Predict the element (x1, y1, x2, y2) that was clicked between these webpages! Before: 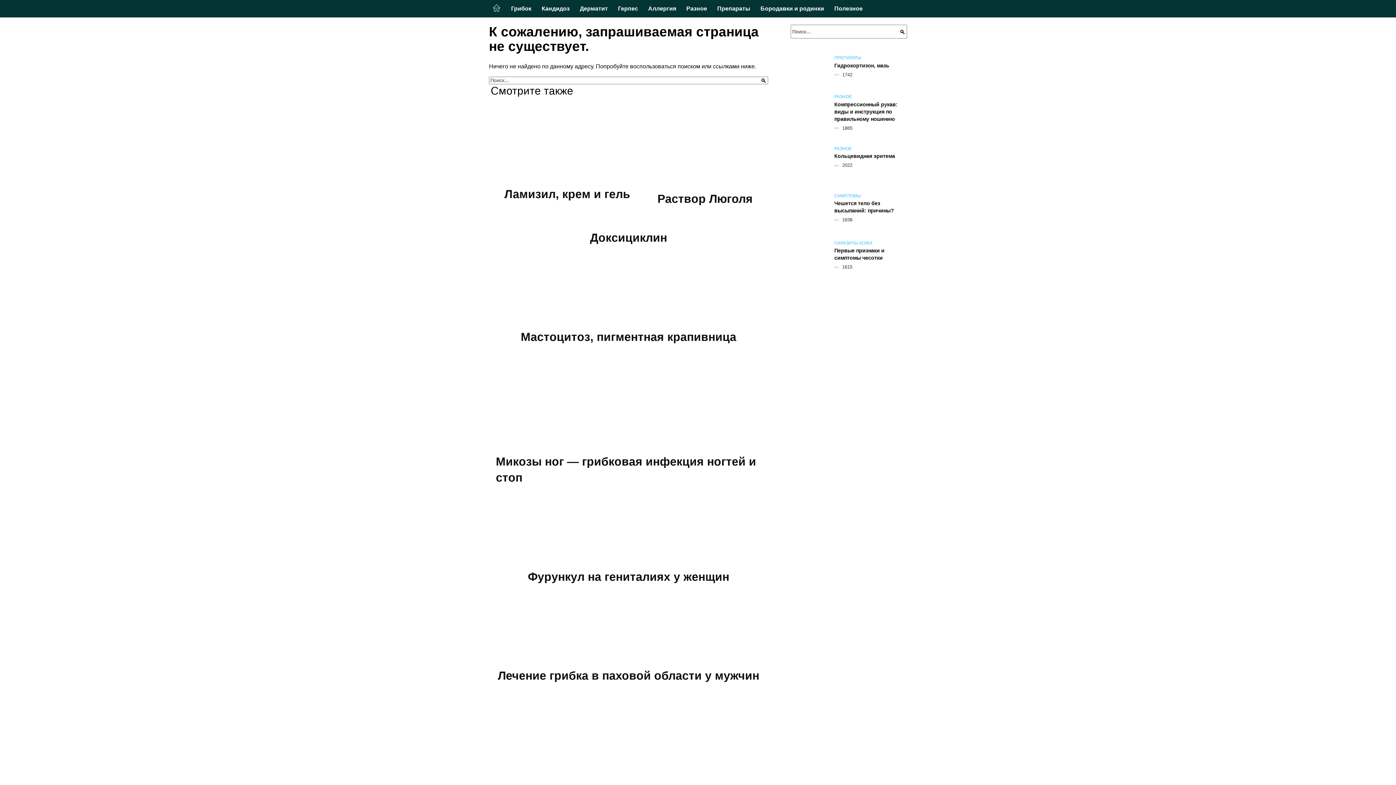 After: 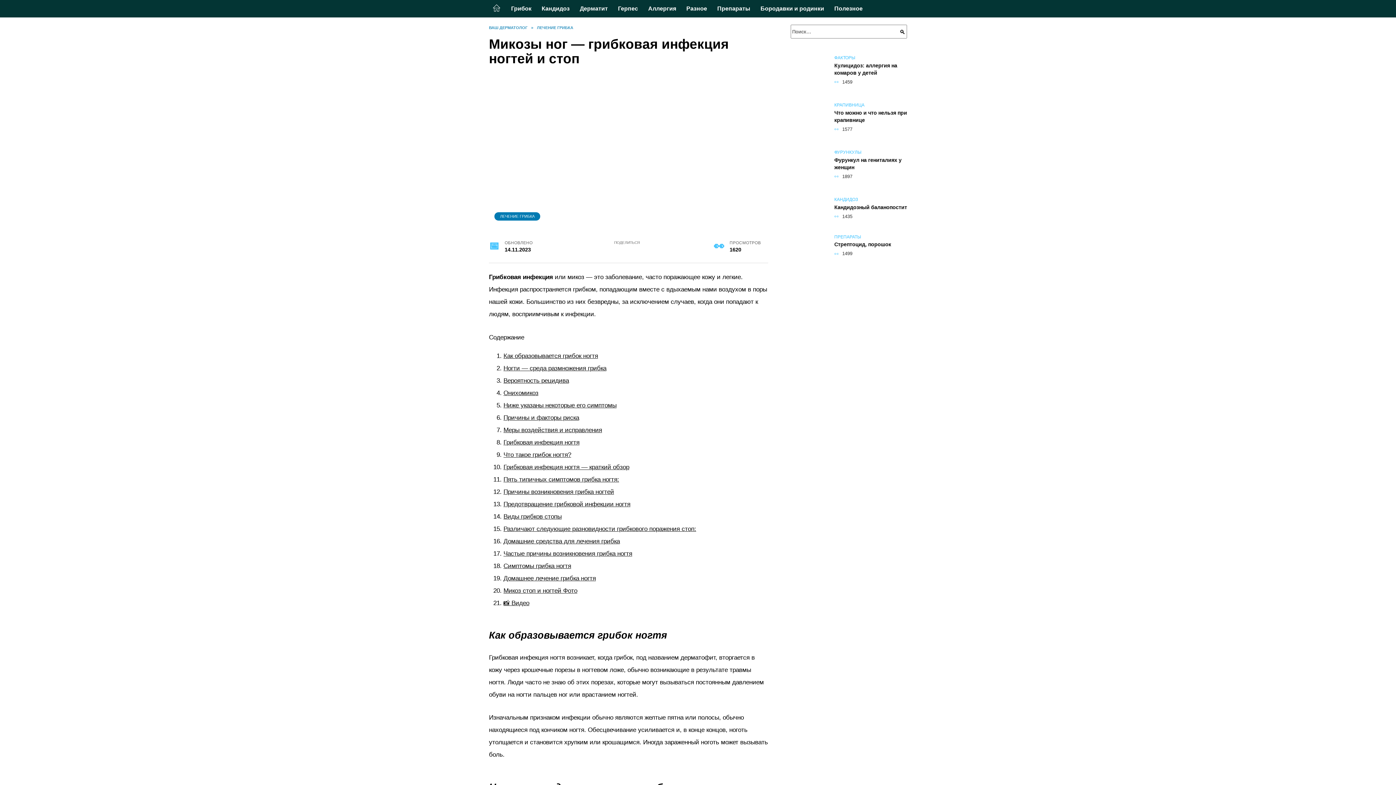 Action: bbox: (496, 440, 616, 446)